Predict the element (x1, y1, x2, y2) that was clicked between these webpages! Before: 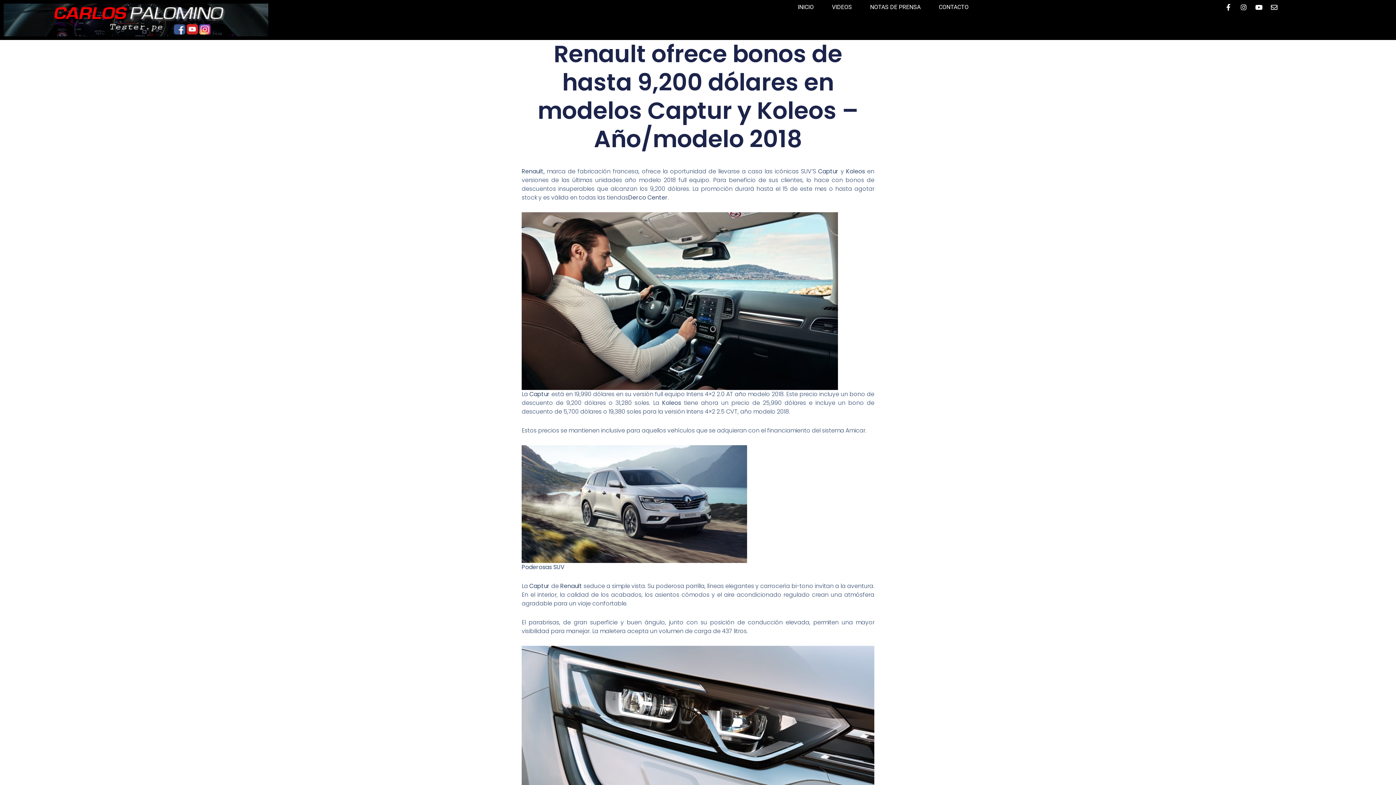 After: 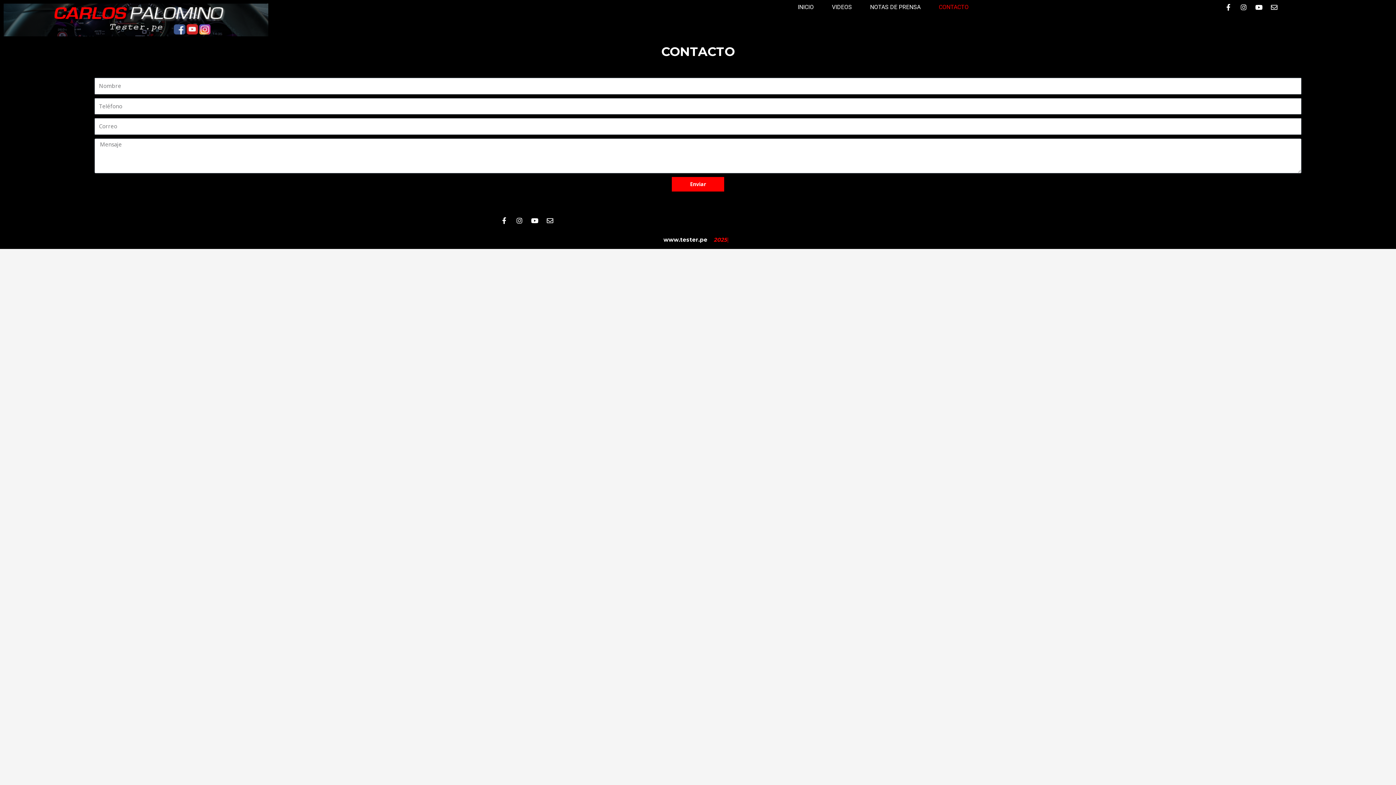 Action: label: CONTACTO bbox: (939, 3, 968, 10)